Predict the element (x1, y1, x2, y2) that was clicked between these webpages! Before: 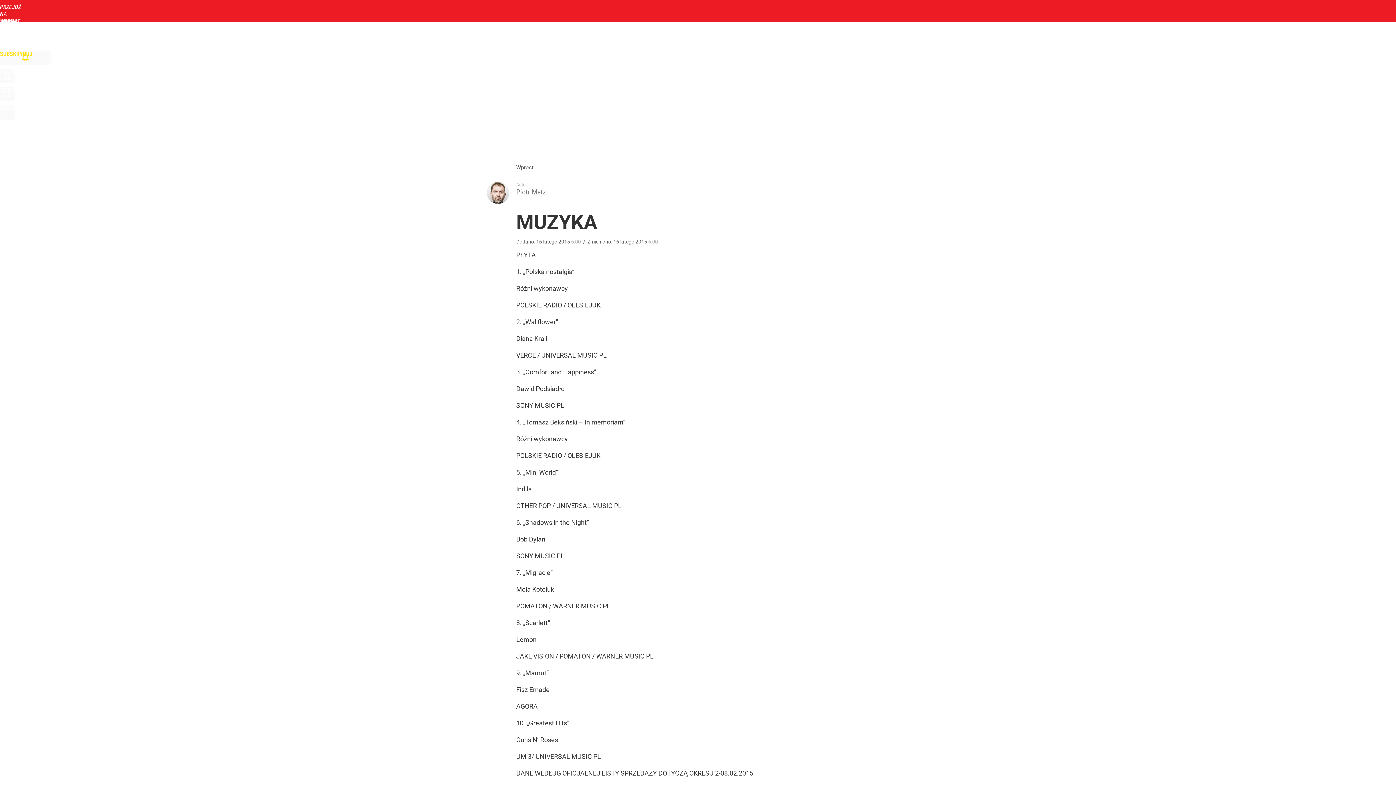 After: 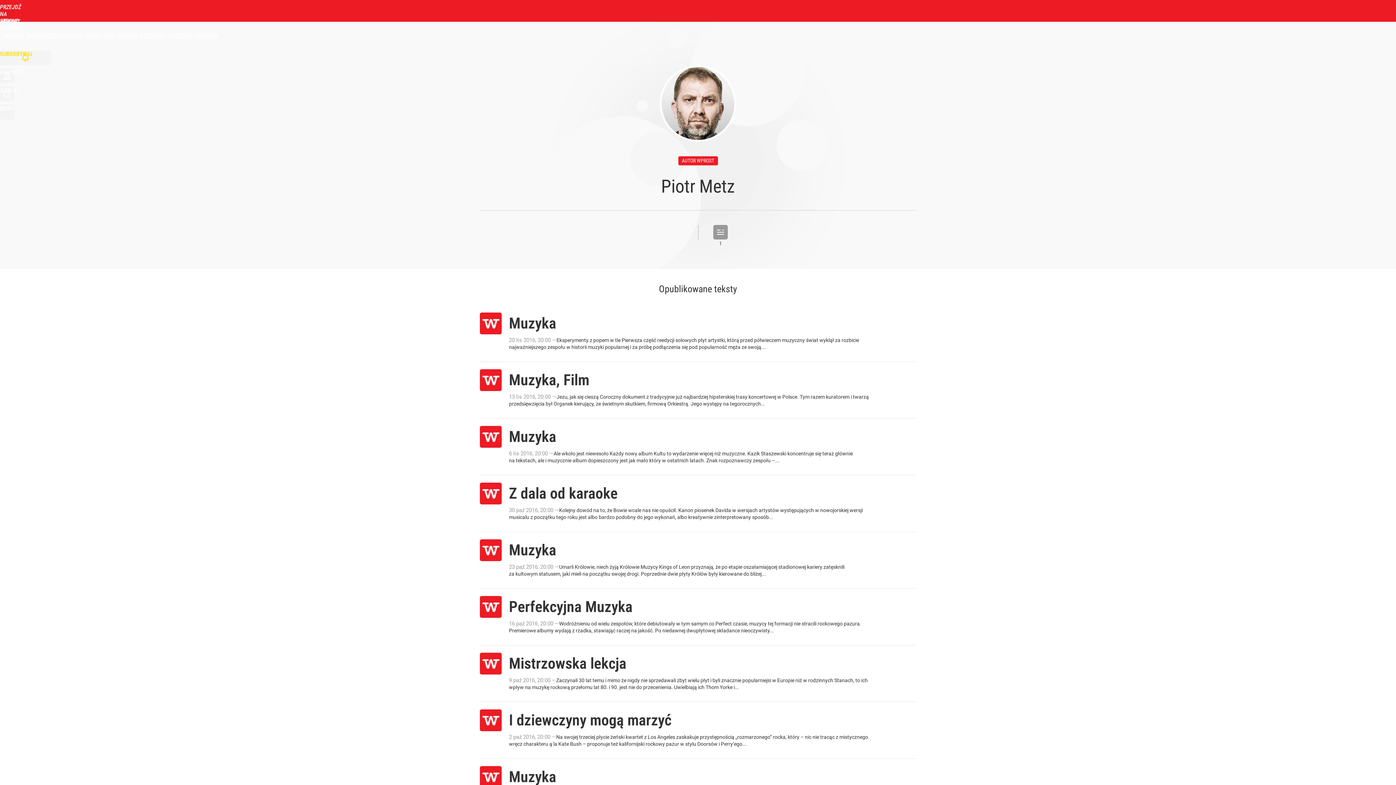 Action: label: Piotr Metz bbox: (516, 187, 546, 196)